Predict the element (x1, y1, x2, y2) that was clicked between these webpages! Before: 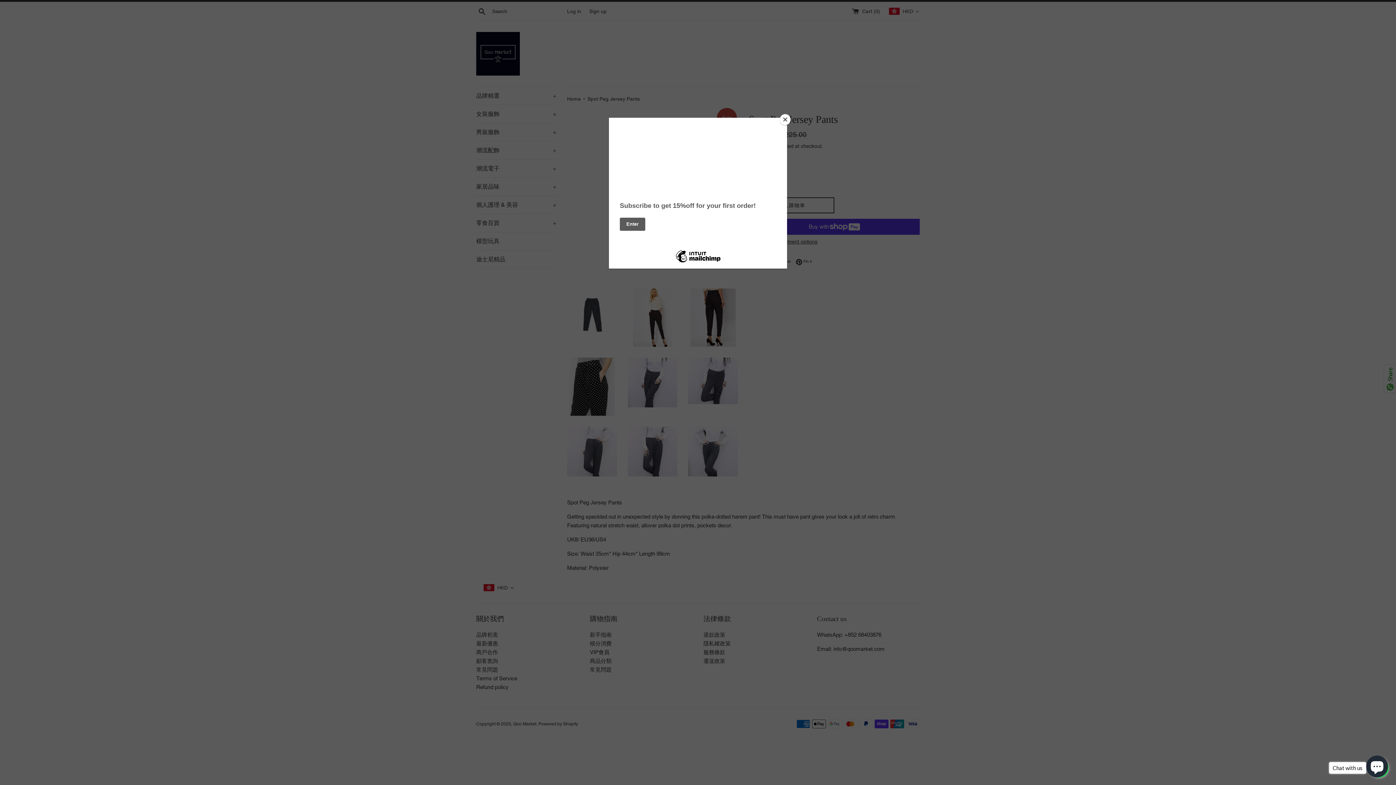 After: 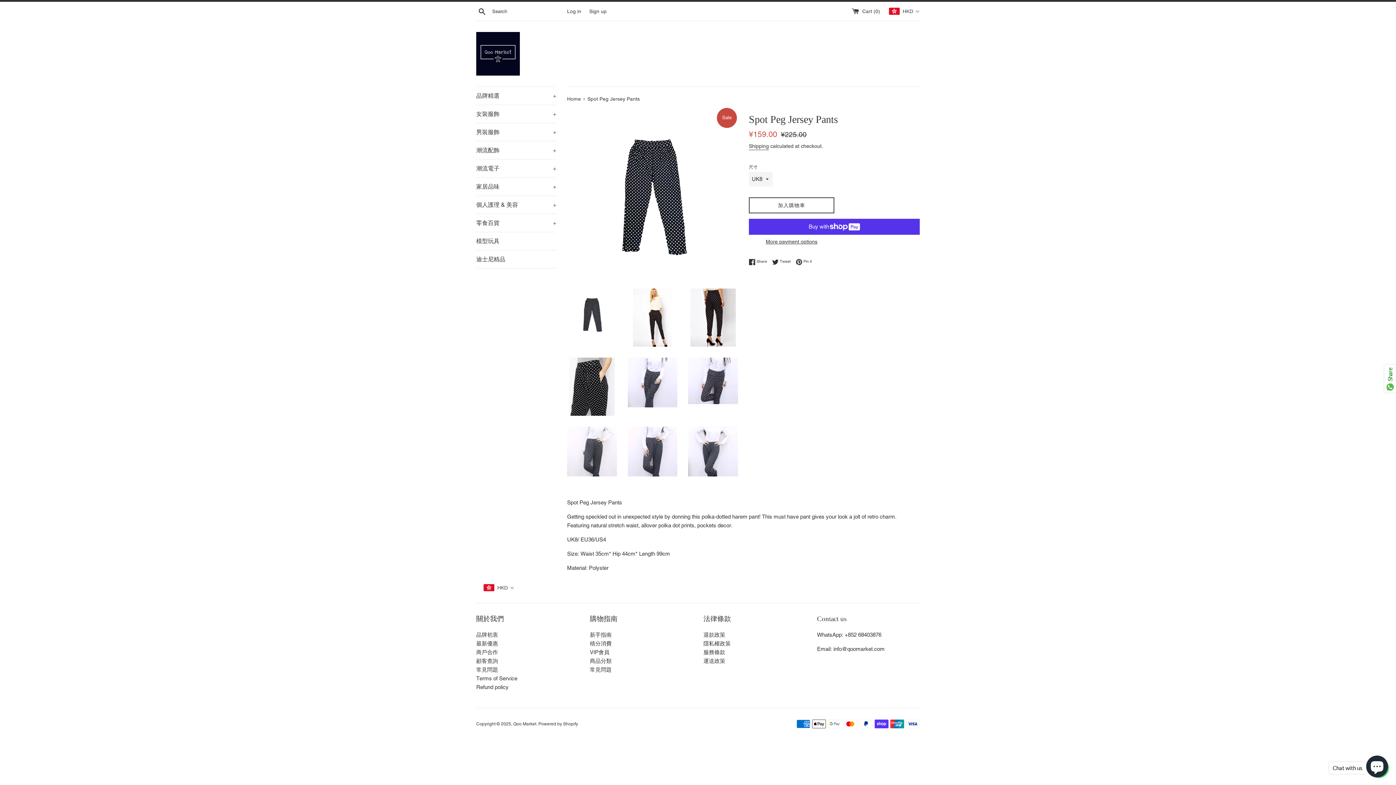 Action: label: Close bbox: (780, 114, 790, 125)